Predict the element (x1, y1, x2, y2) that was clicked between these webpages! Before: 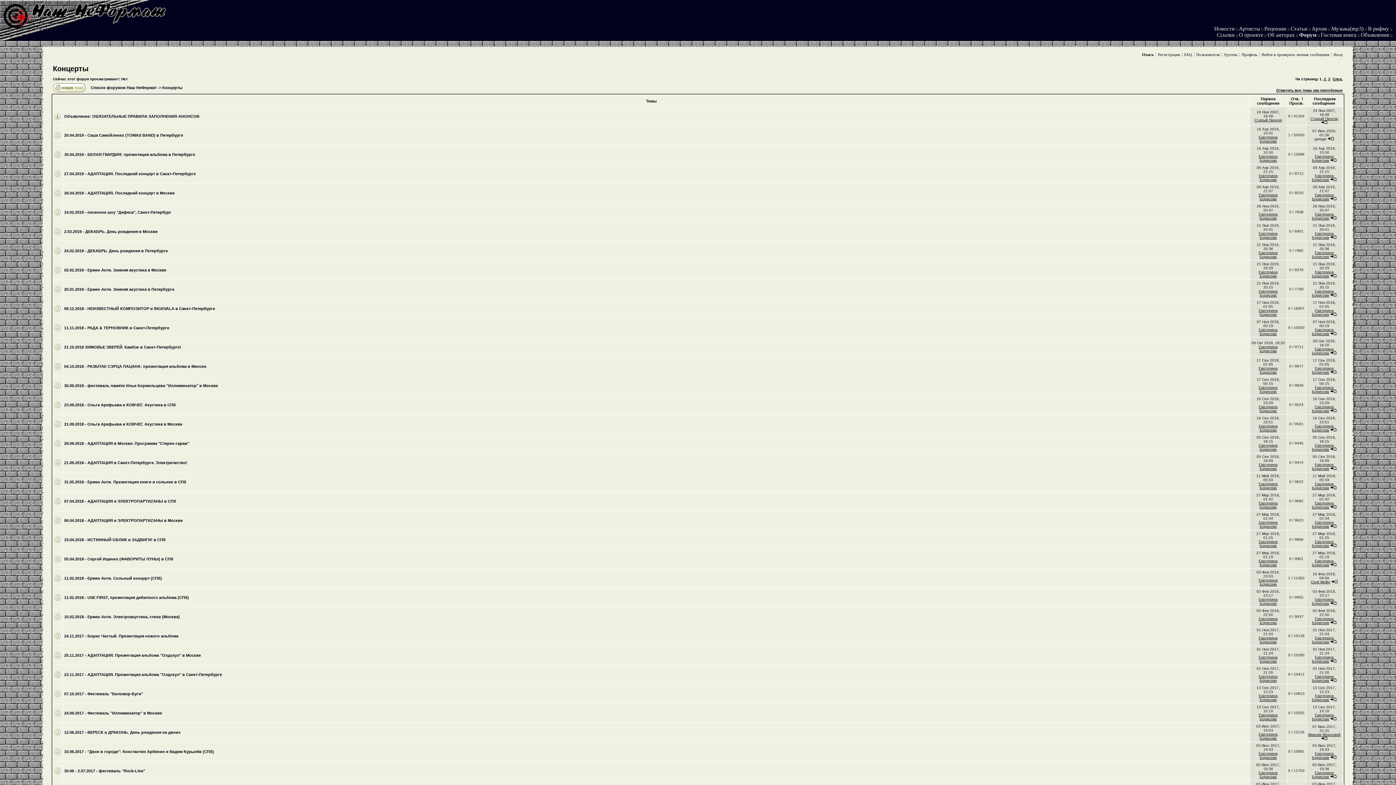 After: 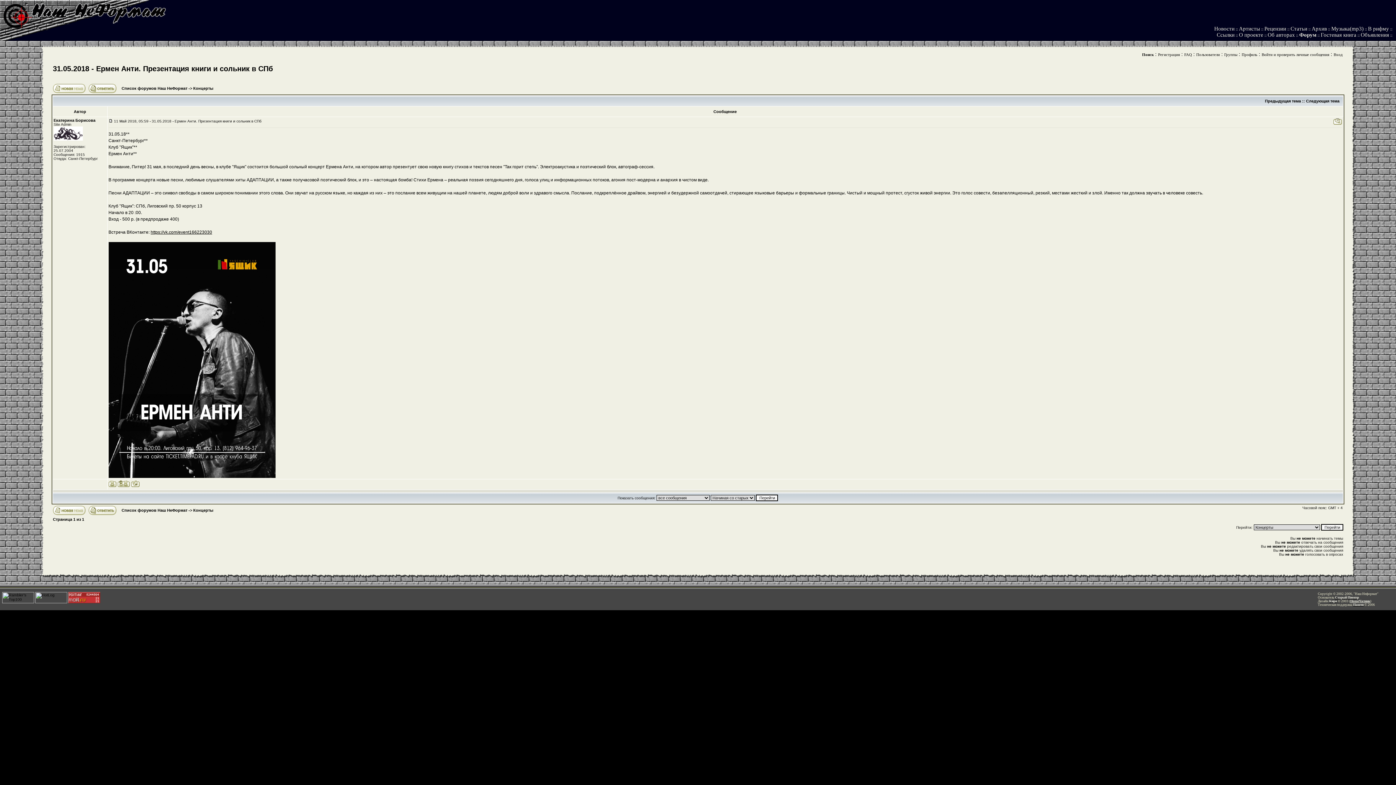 Action: label: 31.05.2018 - Ермен Анти. Презентация книги и сольник в СПб bbox: (64, 480, 186, 484)